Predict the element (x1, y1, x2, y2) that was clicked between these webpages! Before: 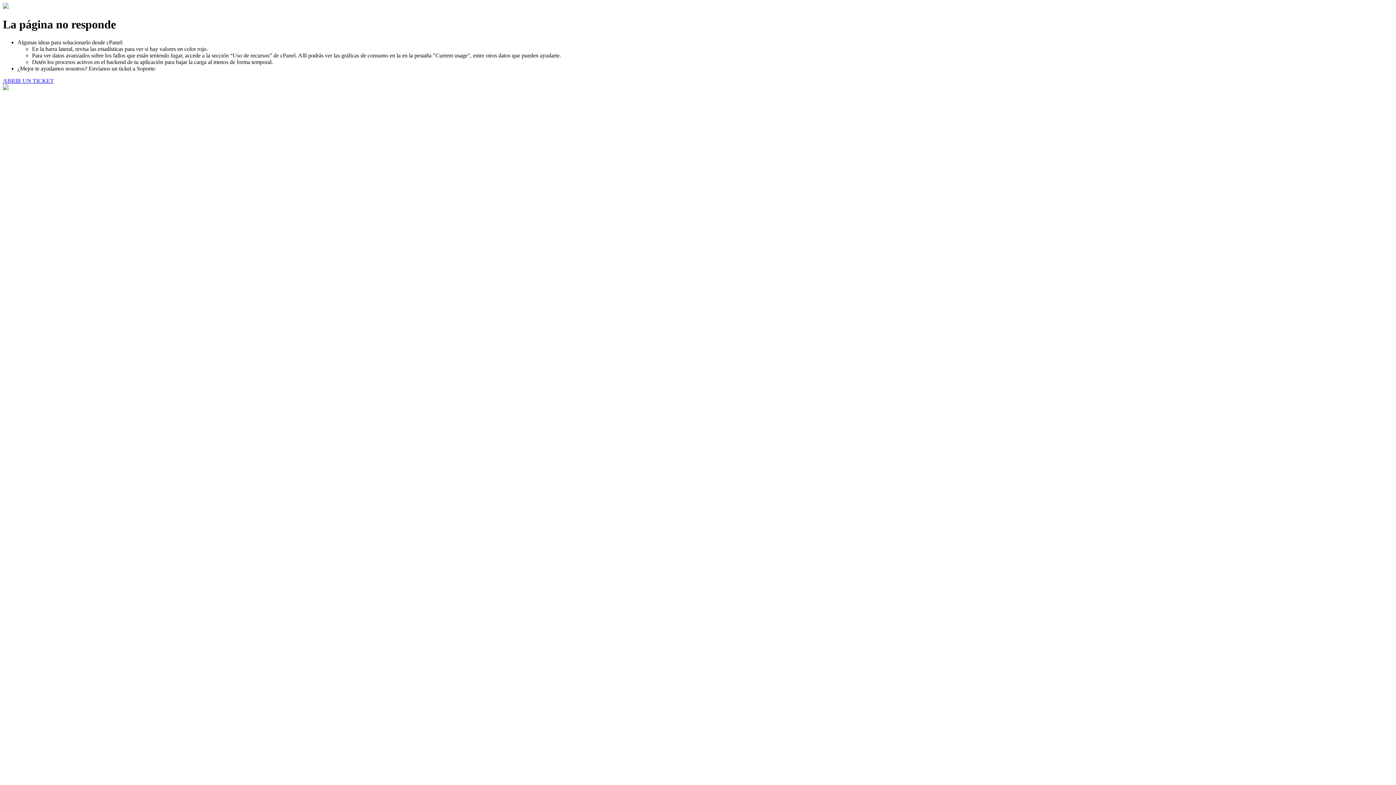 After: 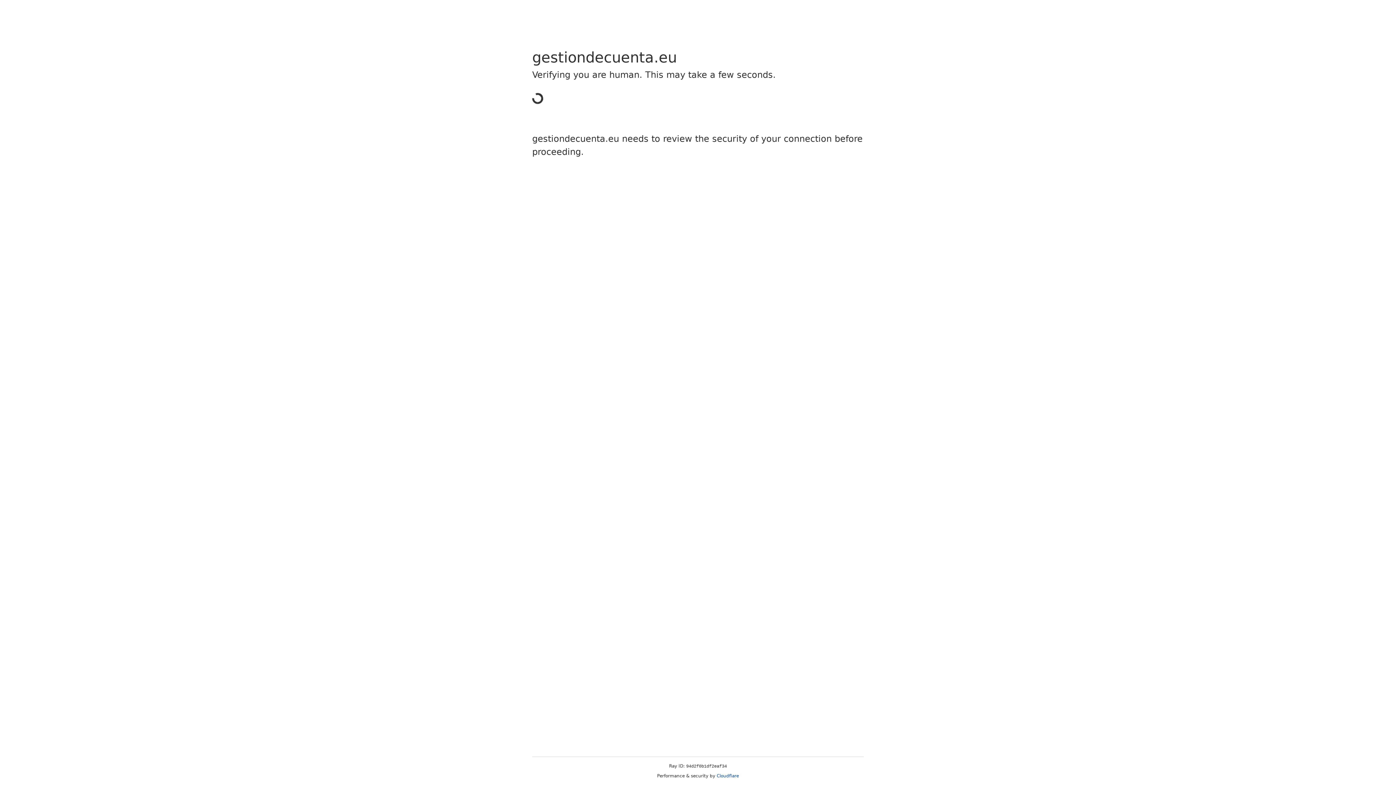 Action: label: ABRIR UN TICKET bbox: (2, 77, 53, 83)